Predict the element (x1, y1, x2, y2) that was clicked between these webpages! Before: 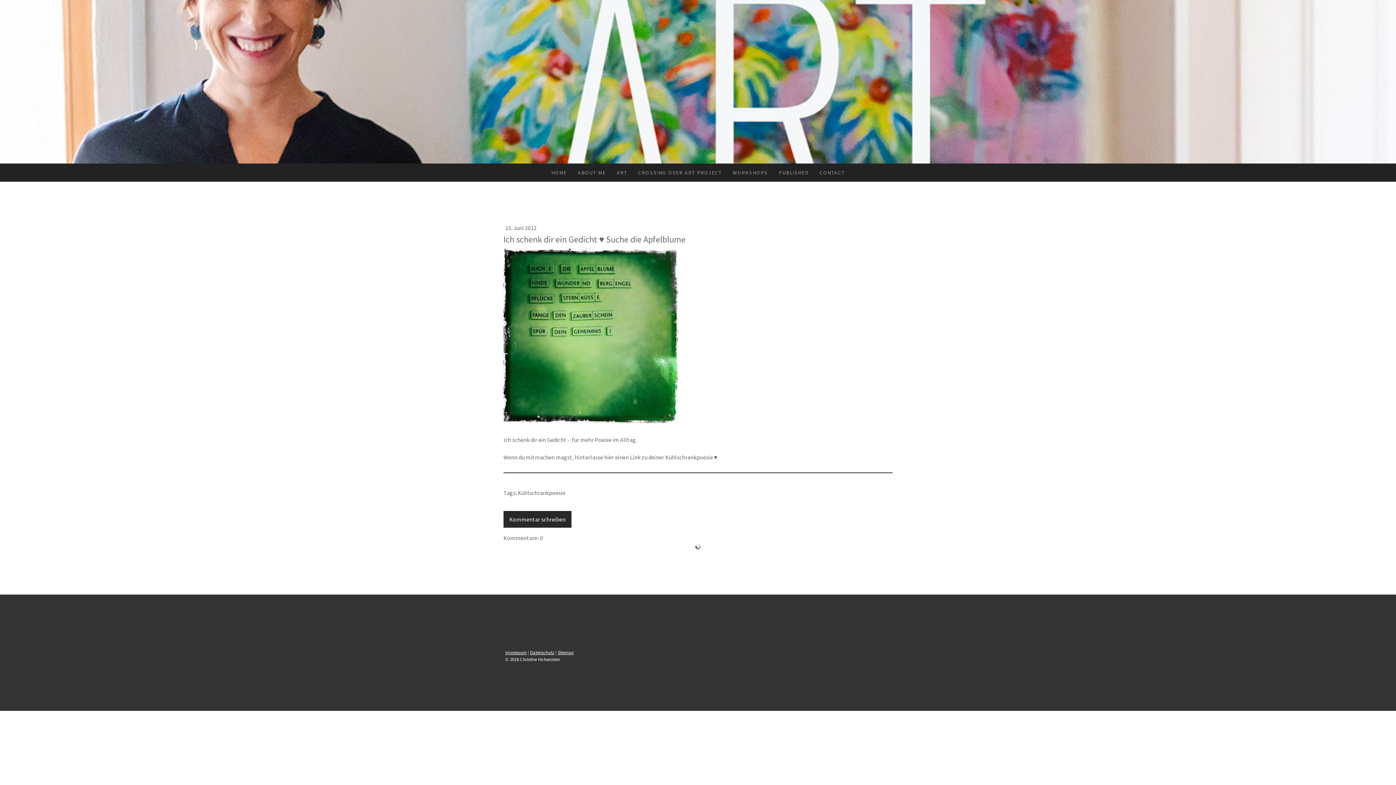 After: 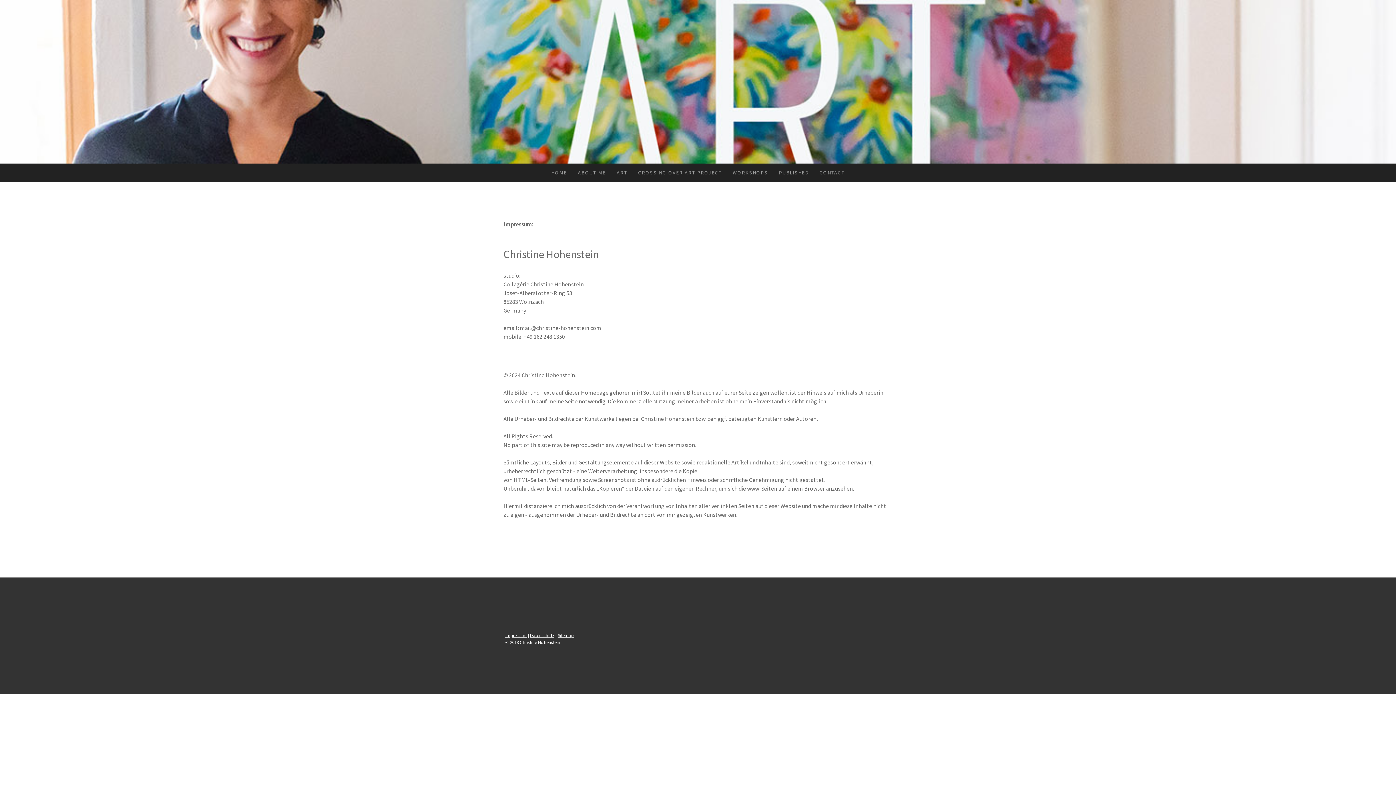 Action: bbox: (505, 649, 526, 655) label: Impressum